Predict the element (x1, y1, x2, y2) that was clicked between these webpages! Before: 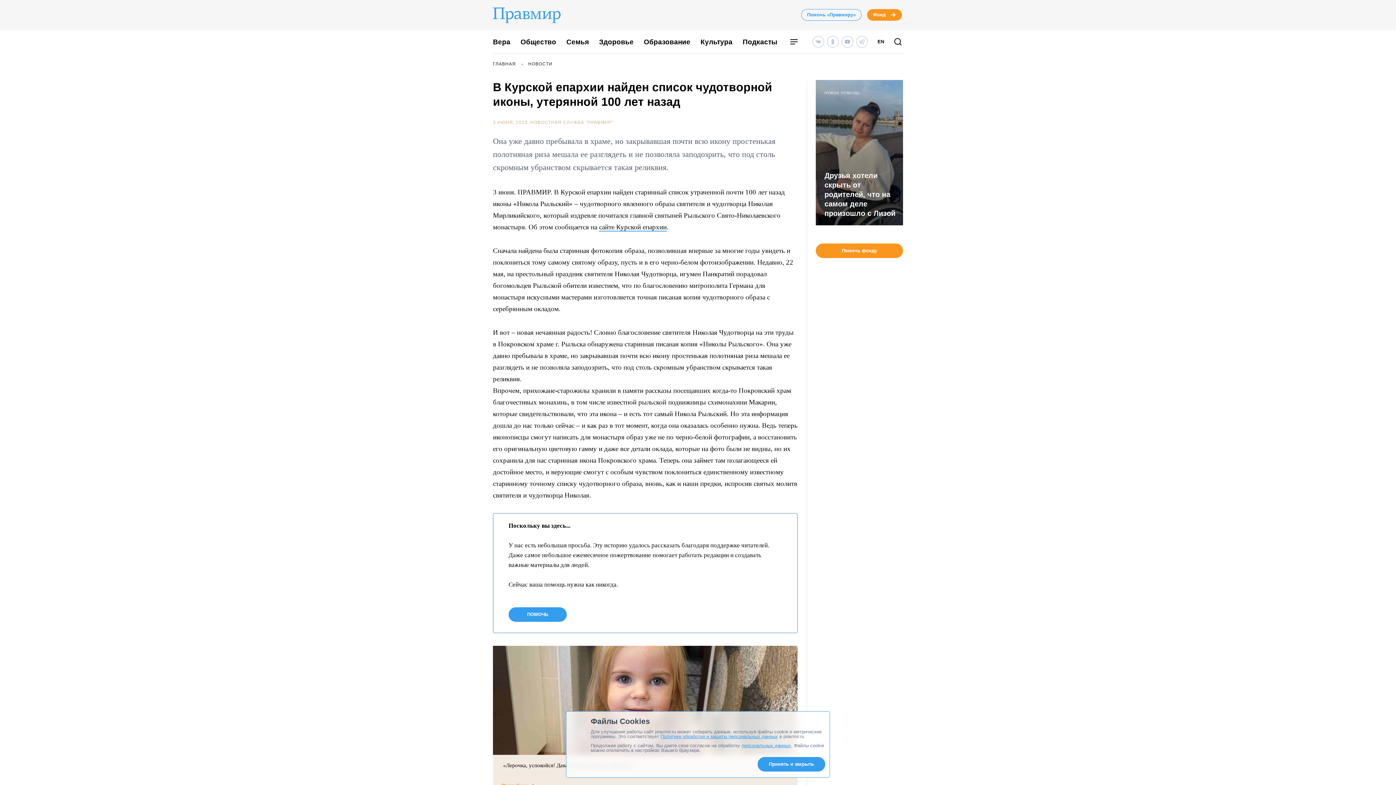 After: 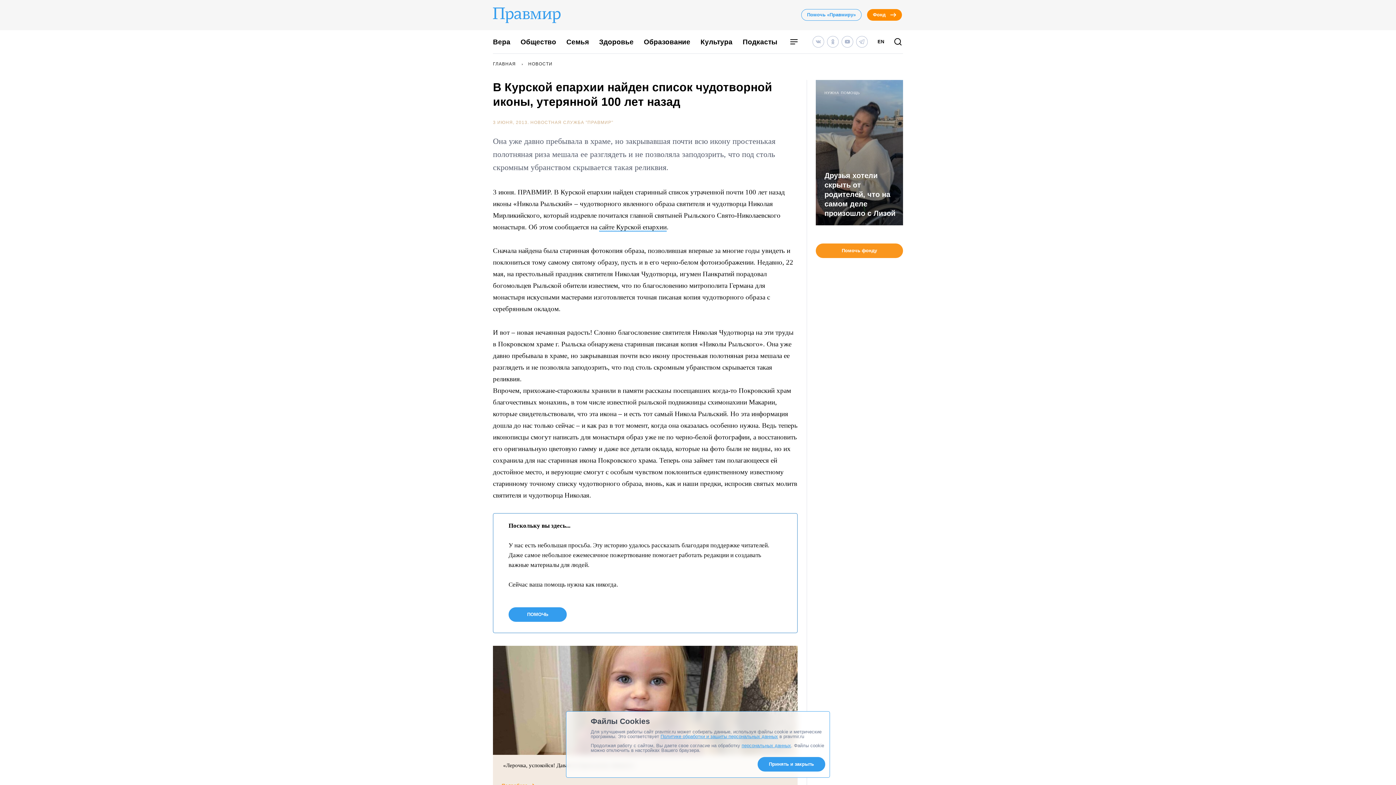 Action: bbox: (867, 9, 902, 20) label: Фонд